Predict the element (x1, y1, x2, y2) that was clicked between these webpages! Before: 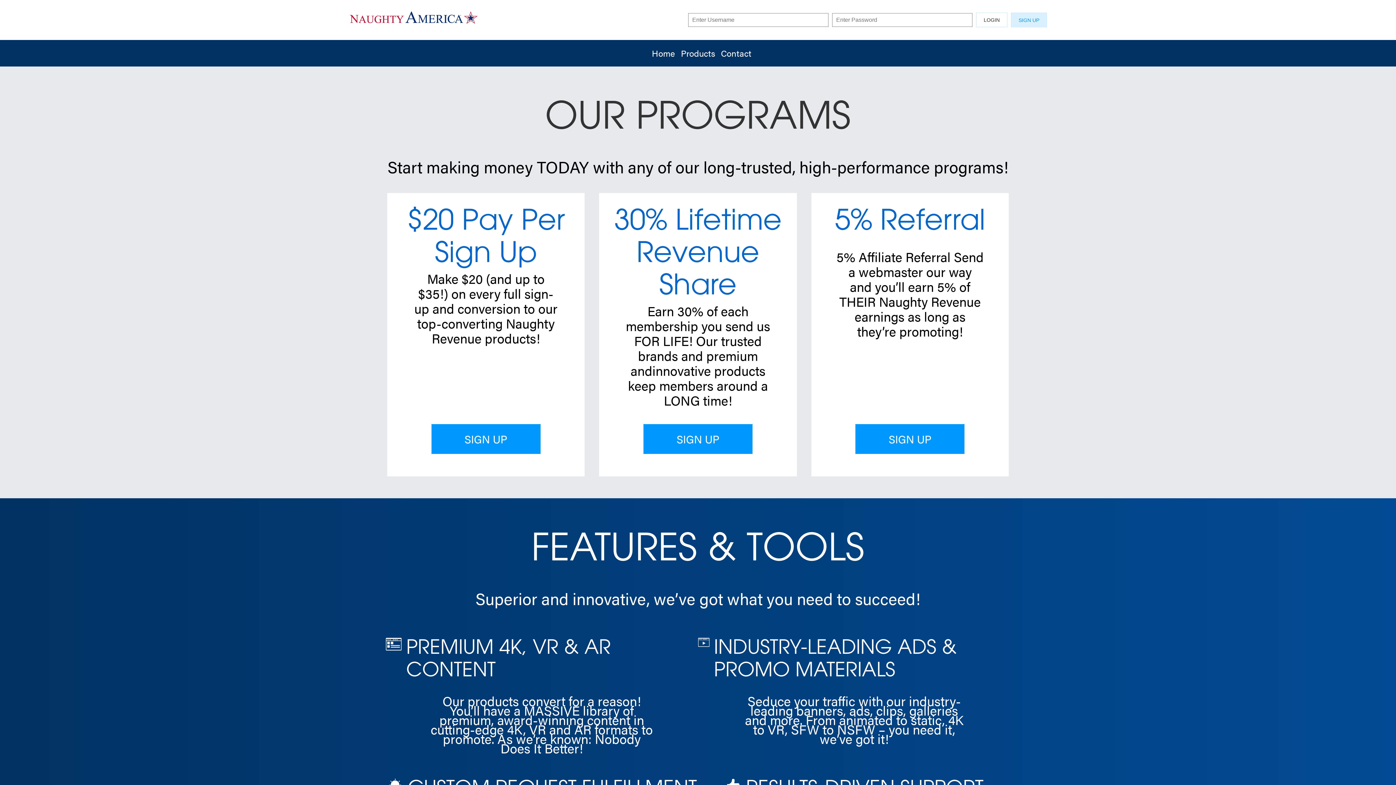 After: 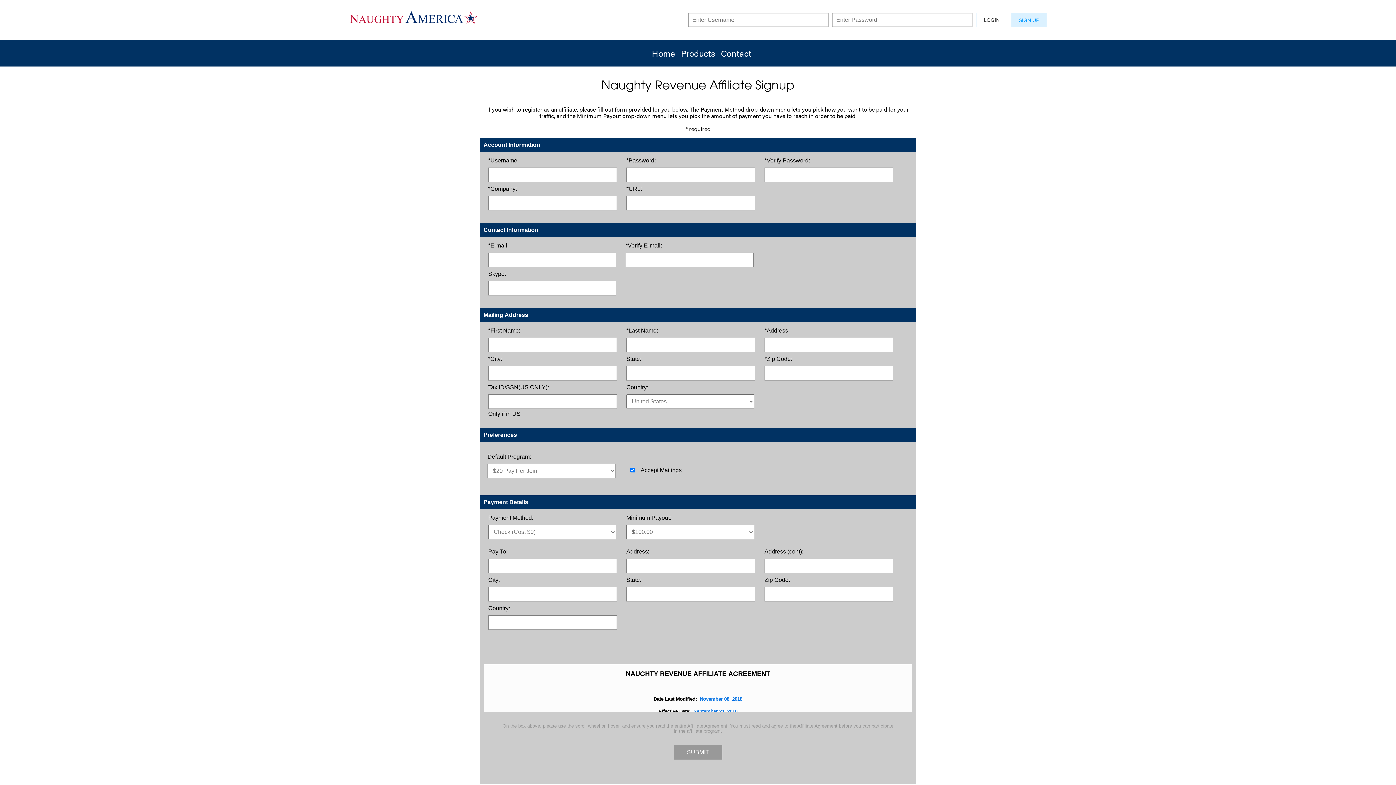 Action: bbox: (855, 424, 964, 454) label: SIGN UP